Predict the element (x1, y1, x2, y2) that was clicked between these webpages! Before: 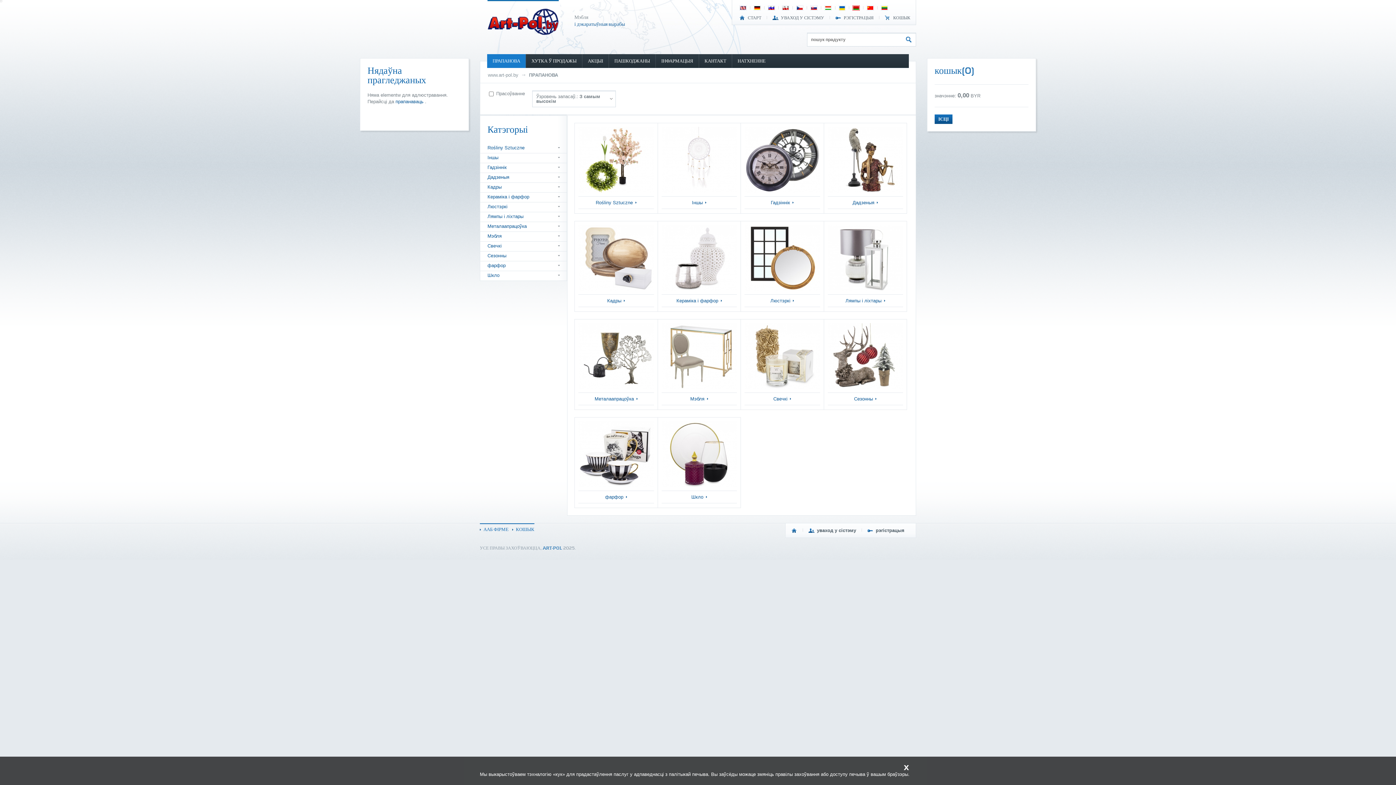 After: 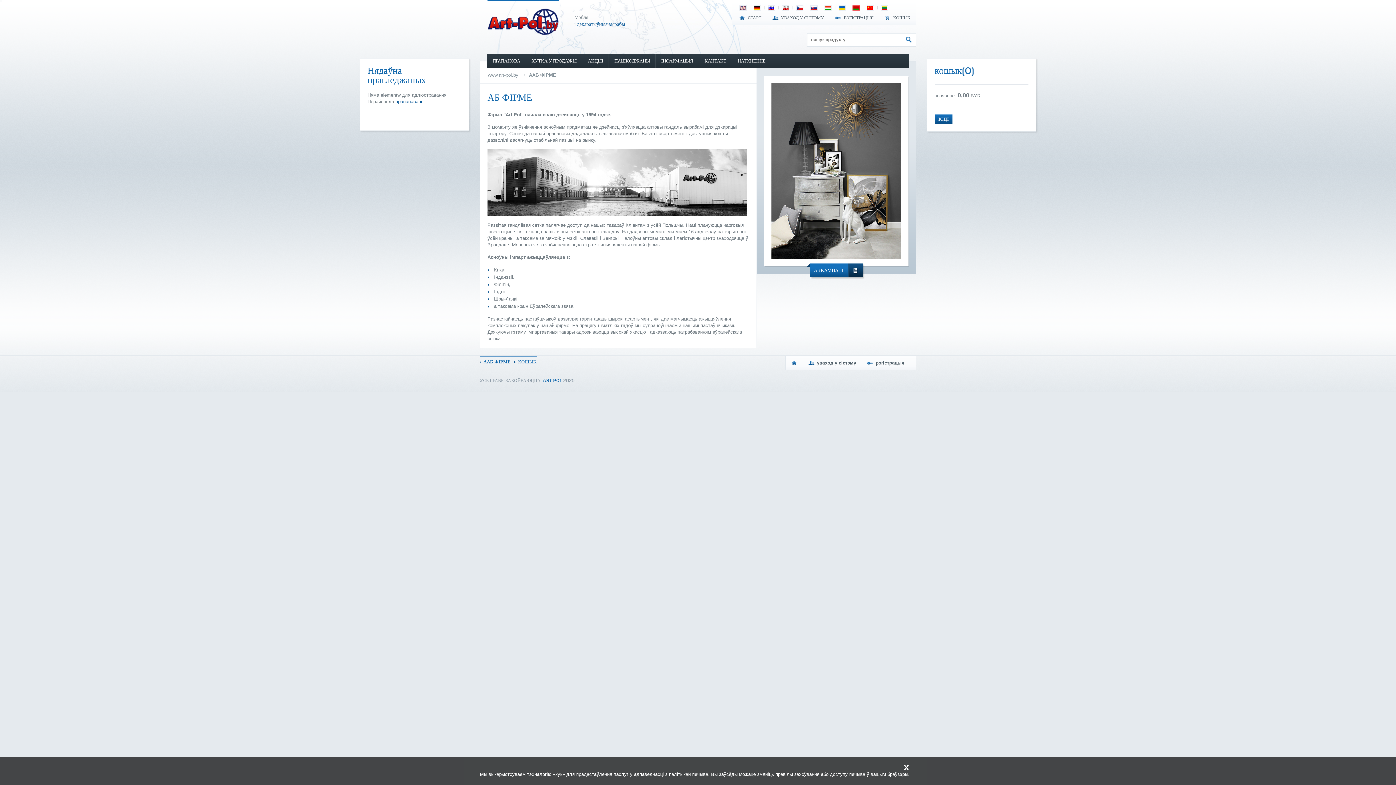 Action: label: ААБ ФІРМЕ bbox: (483, 526, 508, 532)